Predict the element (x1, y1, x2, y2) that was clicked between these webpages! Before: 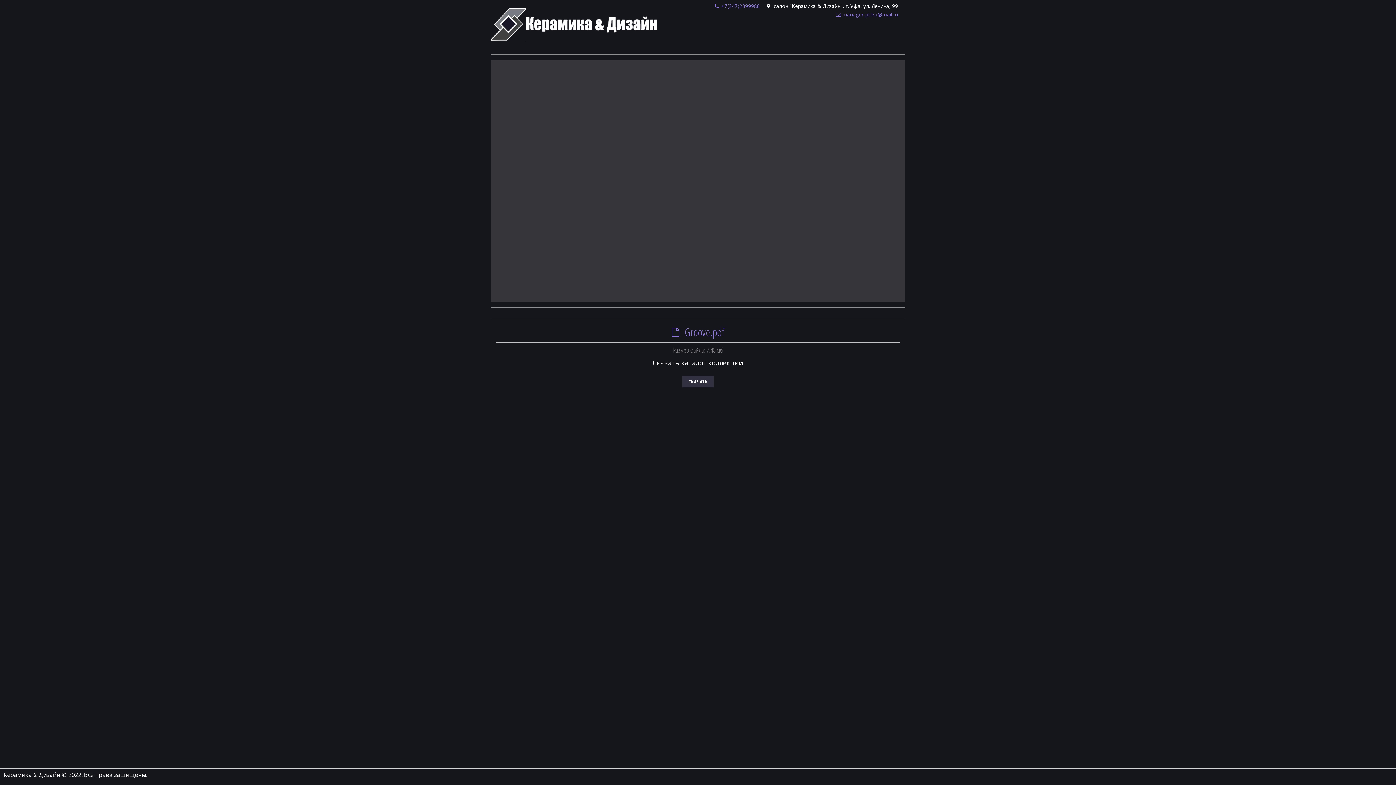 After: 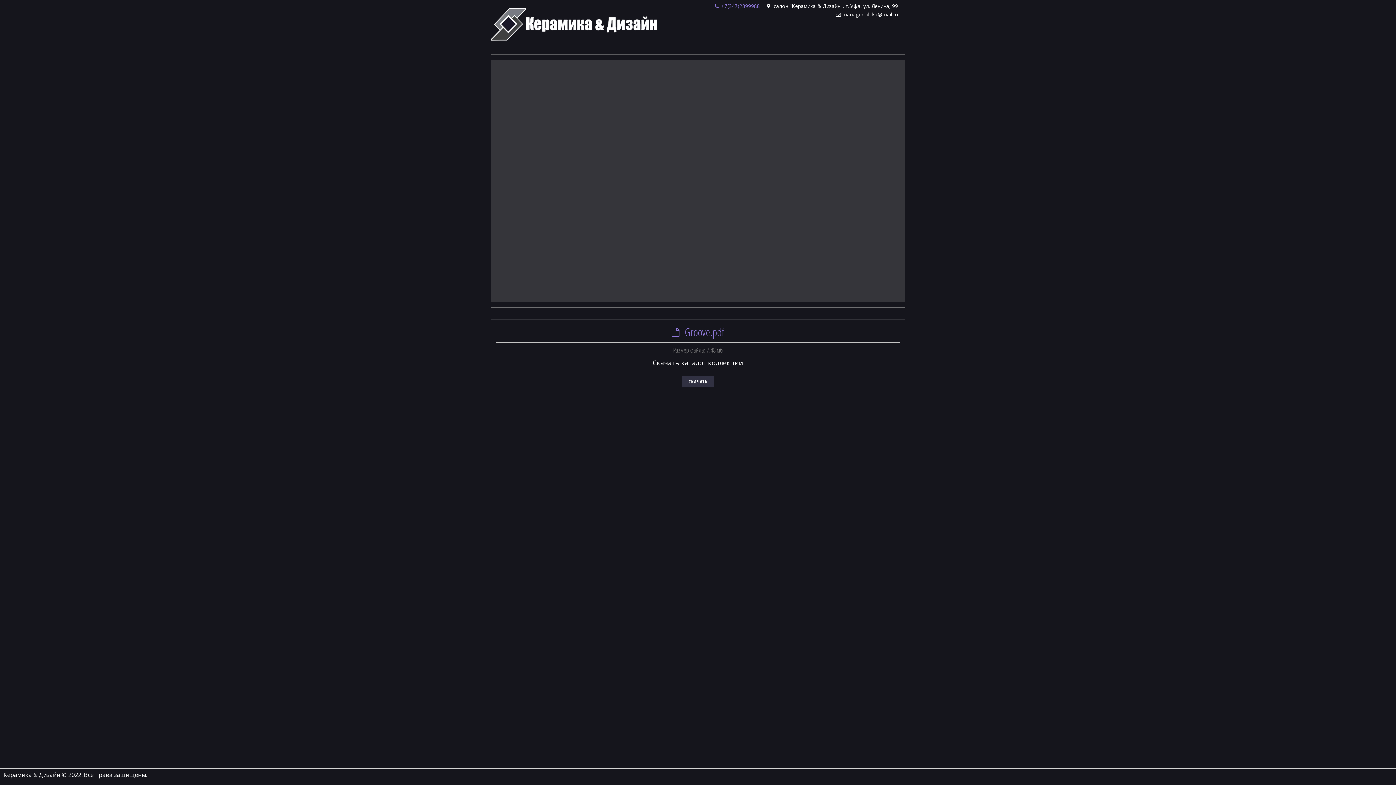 Action: label: manager-plitka@mail.ru bbox: (842, 10, 898, 17)